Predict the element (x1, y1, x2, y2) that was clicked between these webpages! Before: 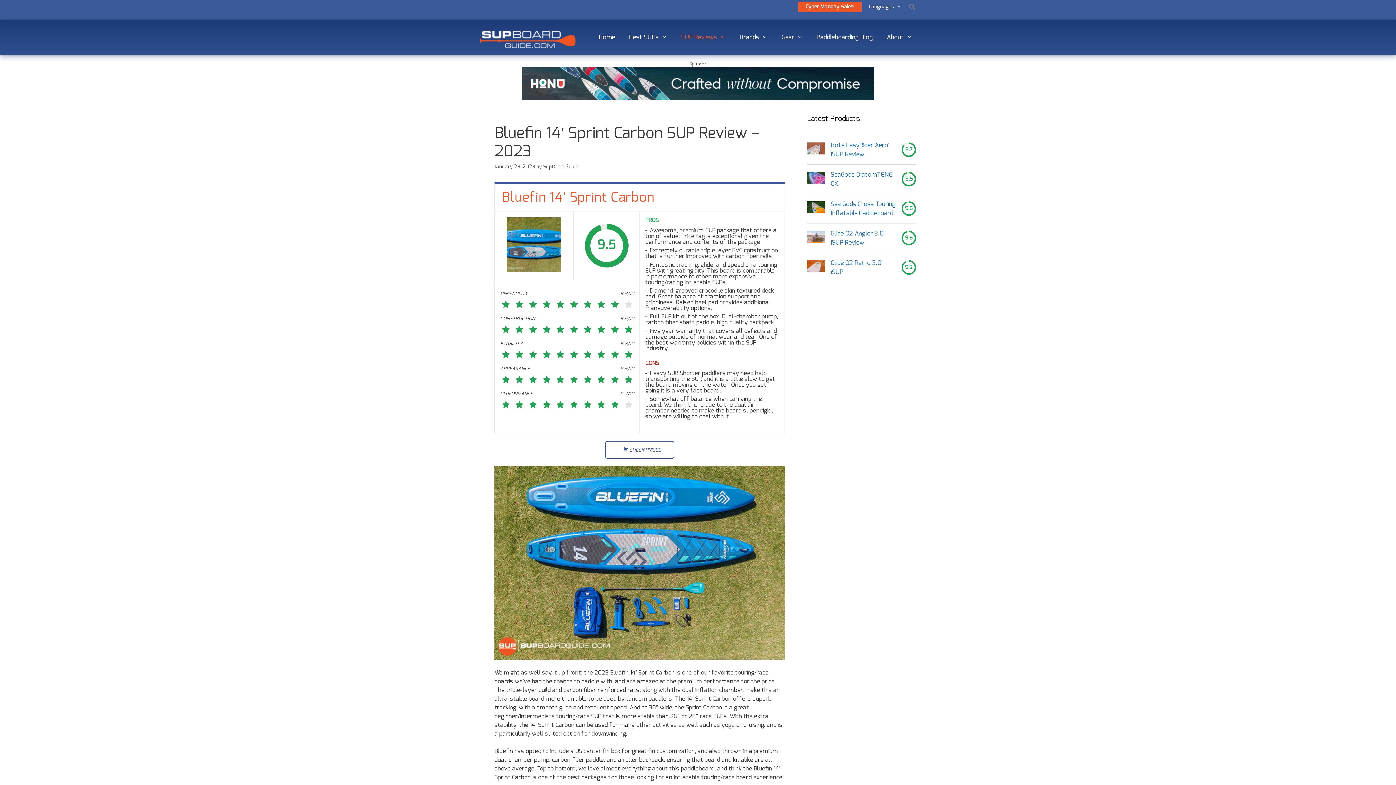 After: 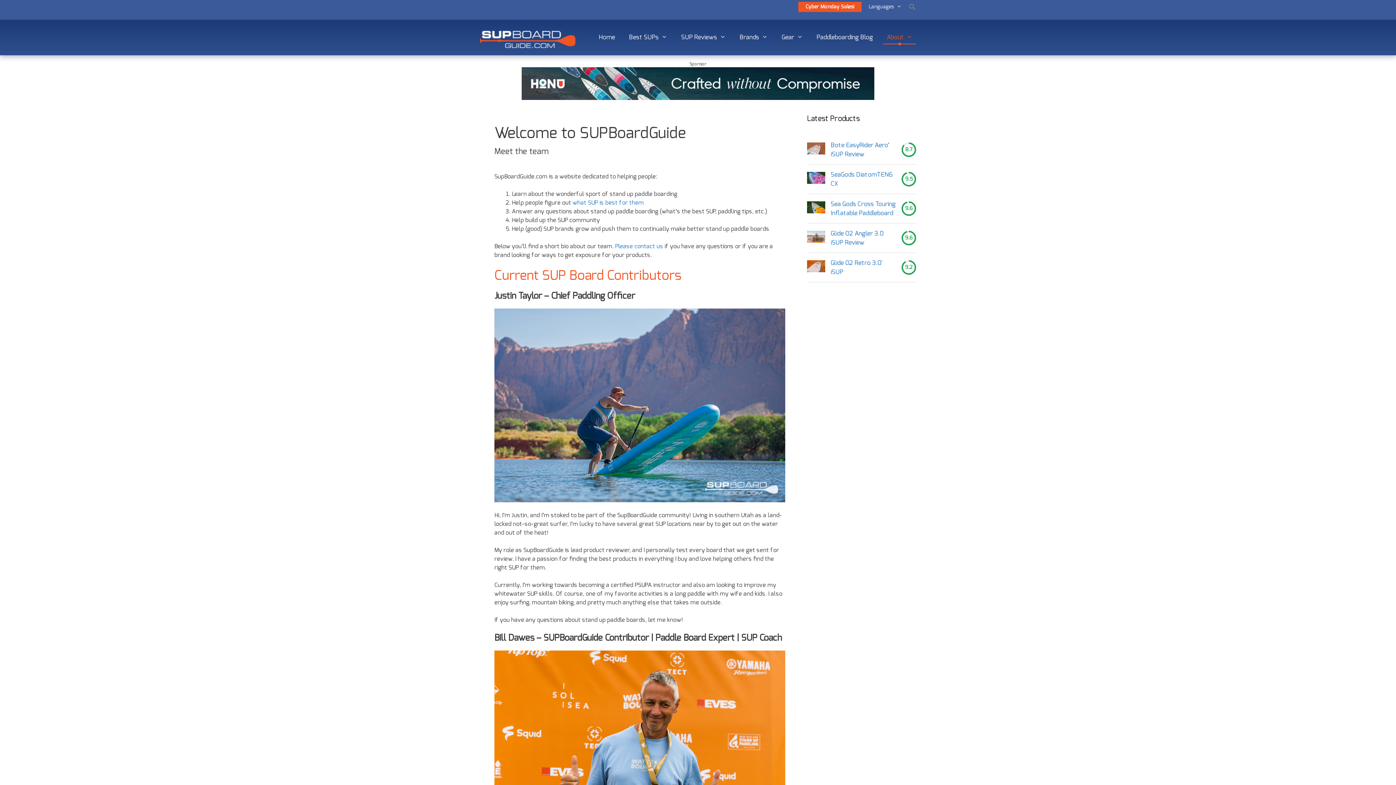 Action: bbox: (883, 30, 916, 44) label: About